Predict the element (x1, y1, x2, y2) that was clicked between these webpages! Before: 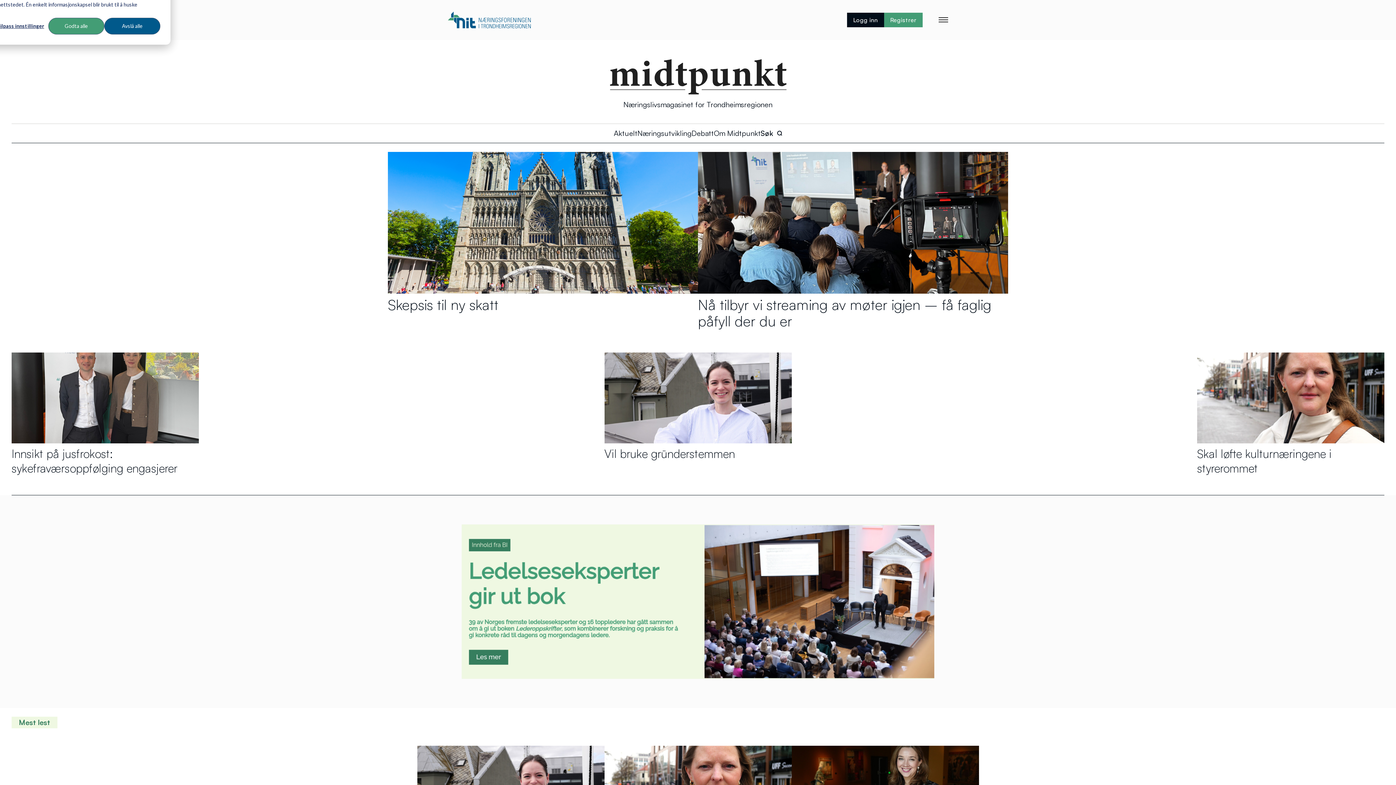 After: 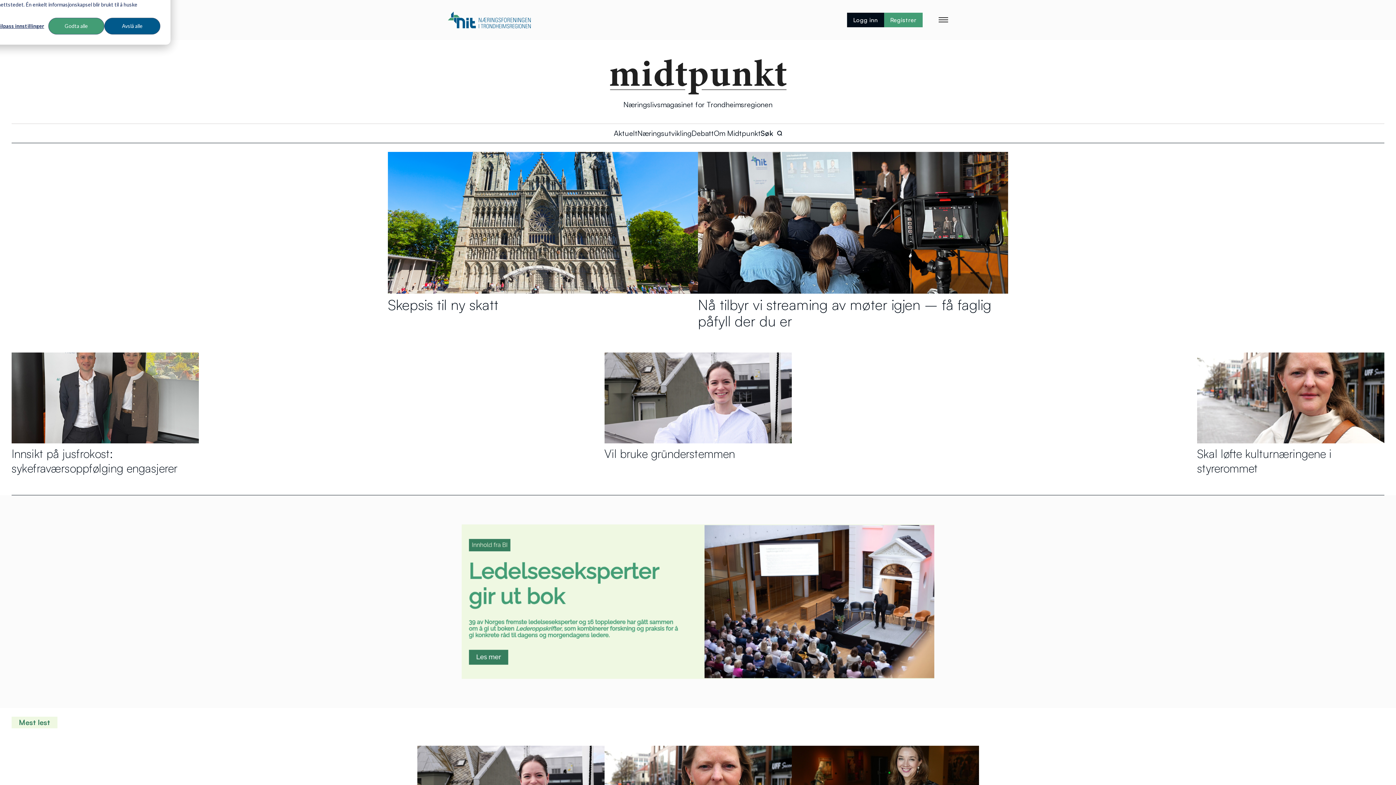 Action: bbox: (461, 671, 934, 681)